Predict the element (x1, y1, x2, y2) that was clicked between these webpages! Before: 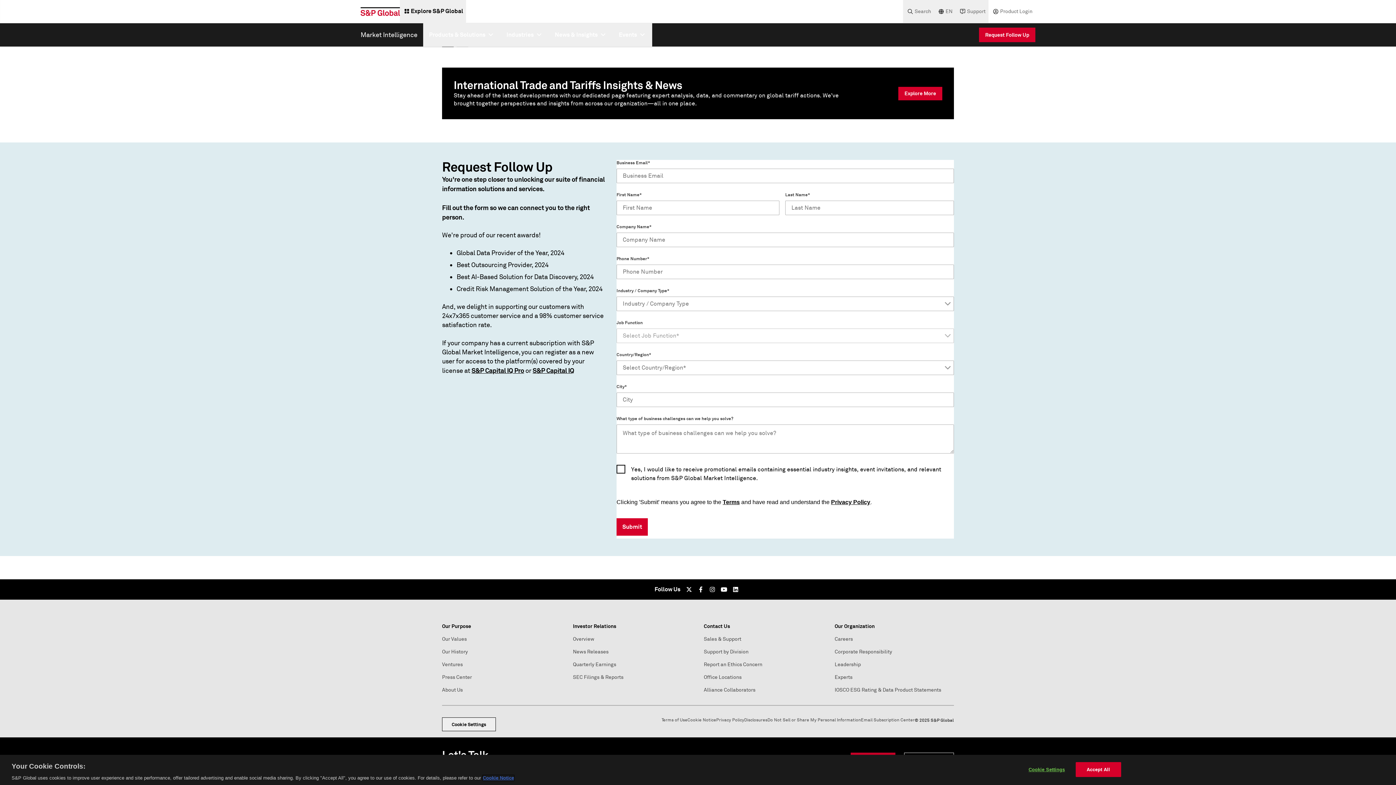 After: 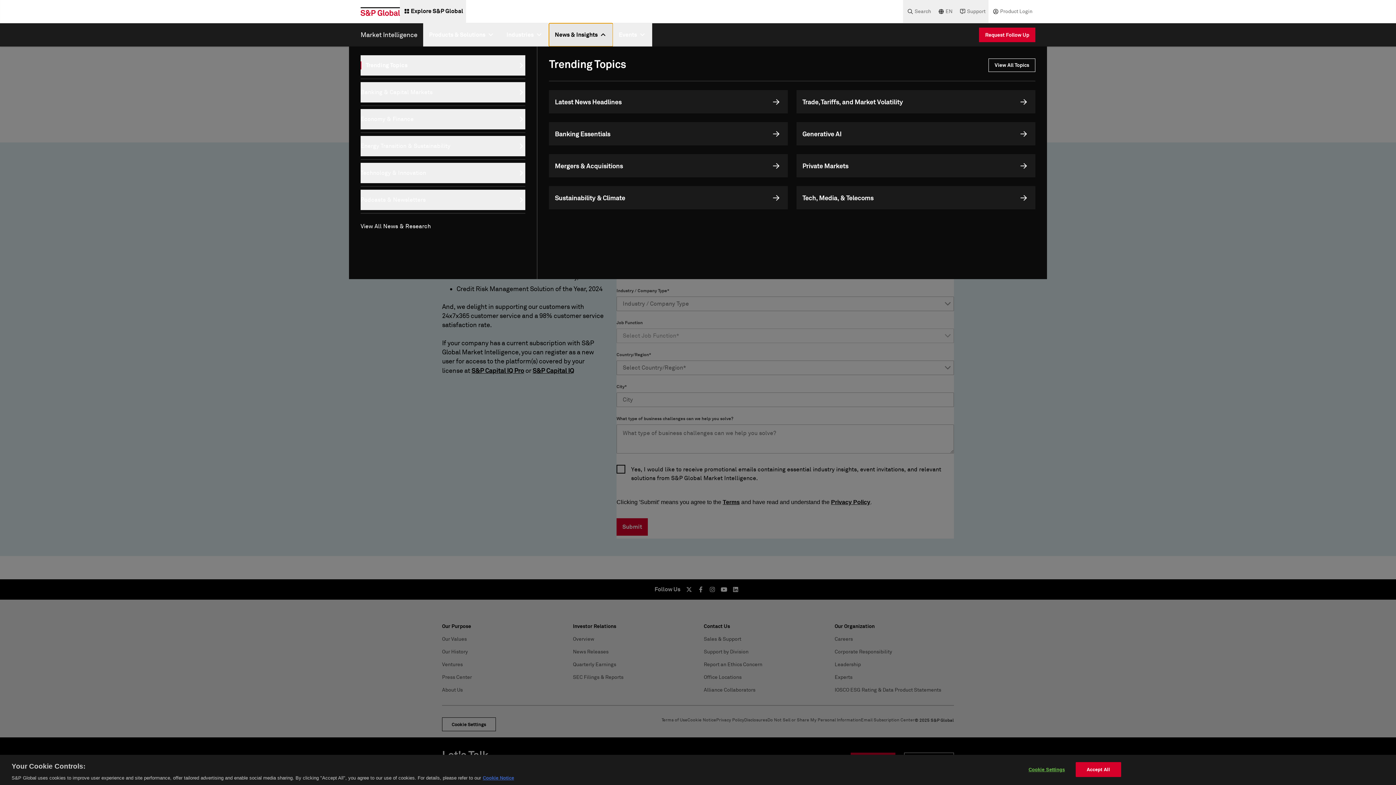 Action: bbox: (549, 23, 613, 46) label: News & Insights